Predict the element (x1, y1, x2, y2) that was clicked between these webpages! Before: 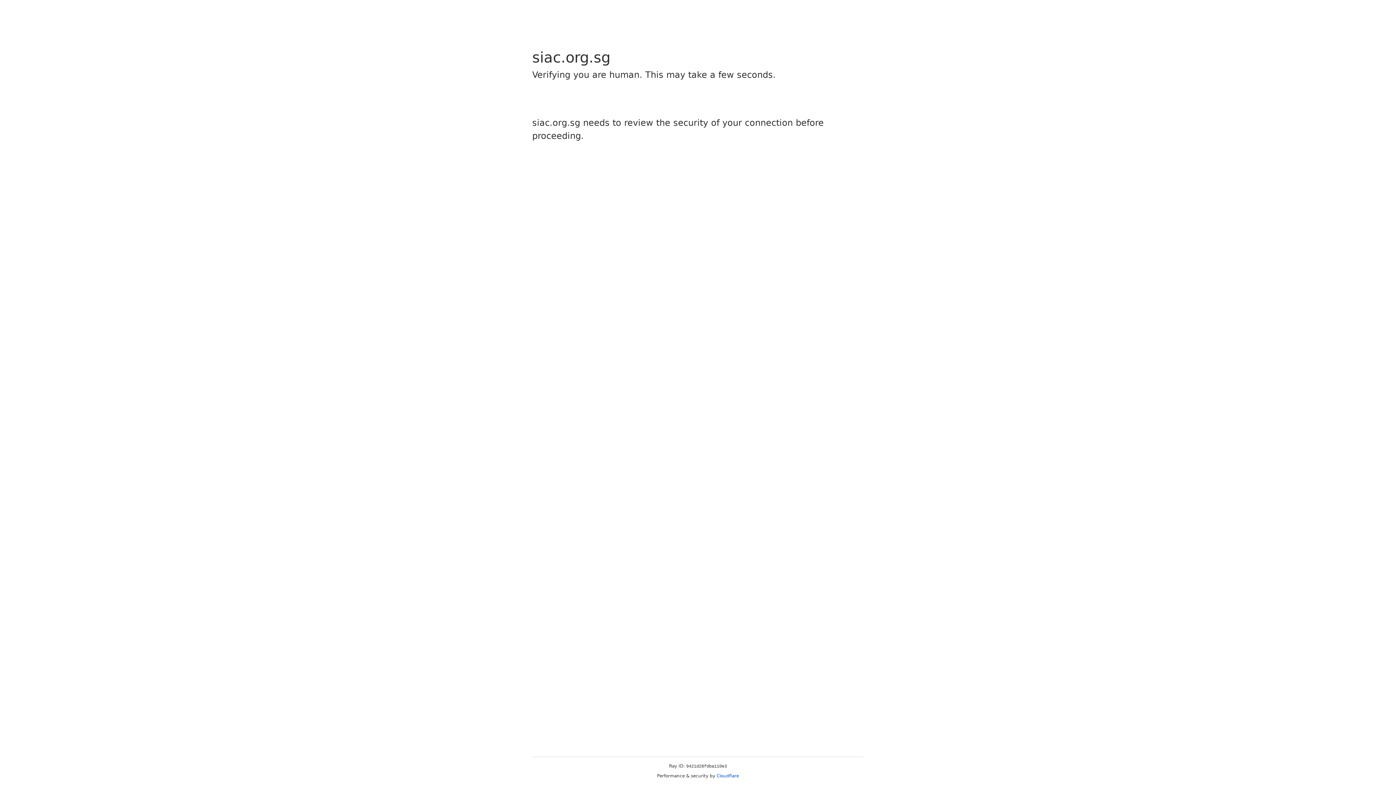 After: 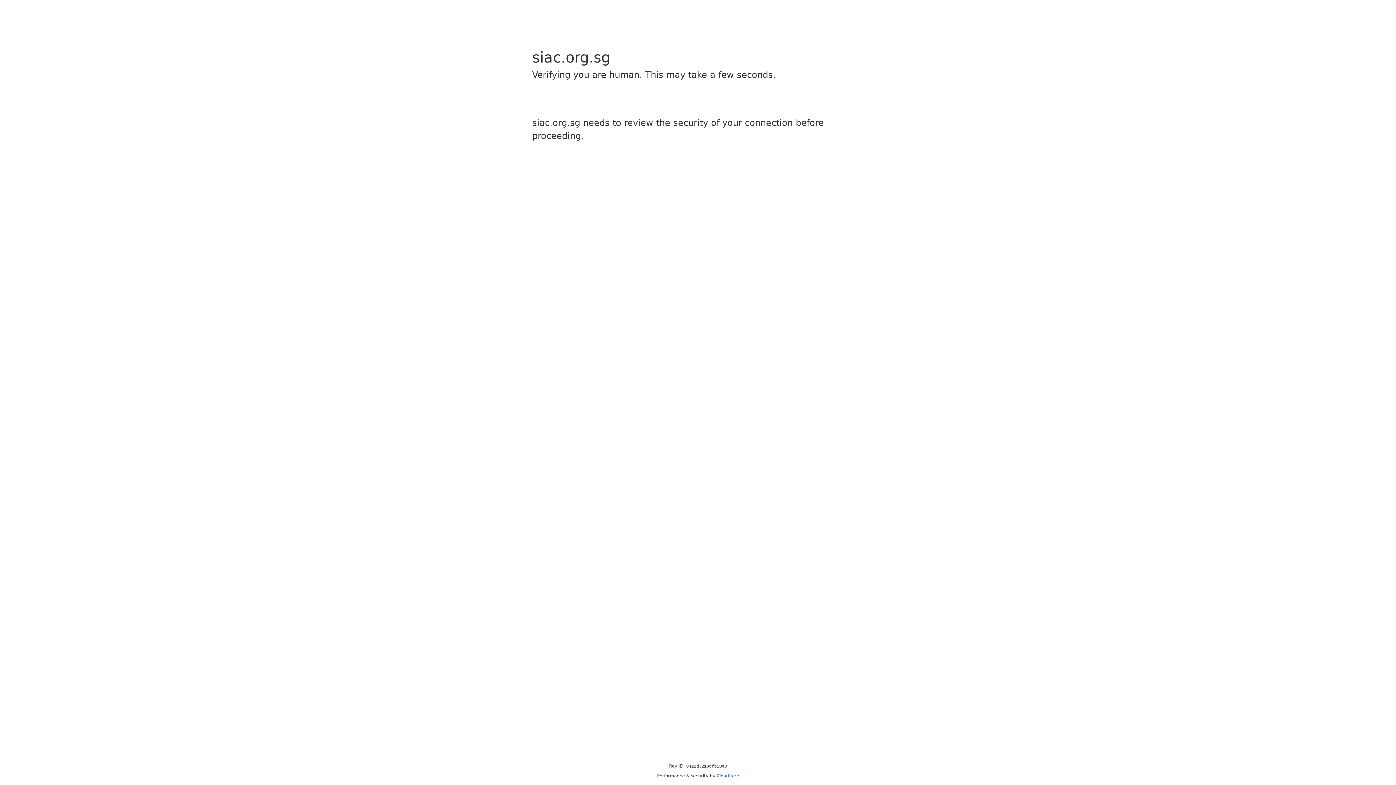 Action: bbox: (716, 773, 739, 778) label: Cloudflare